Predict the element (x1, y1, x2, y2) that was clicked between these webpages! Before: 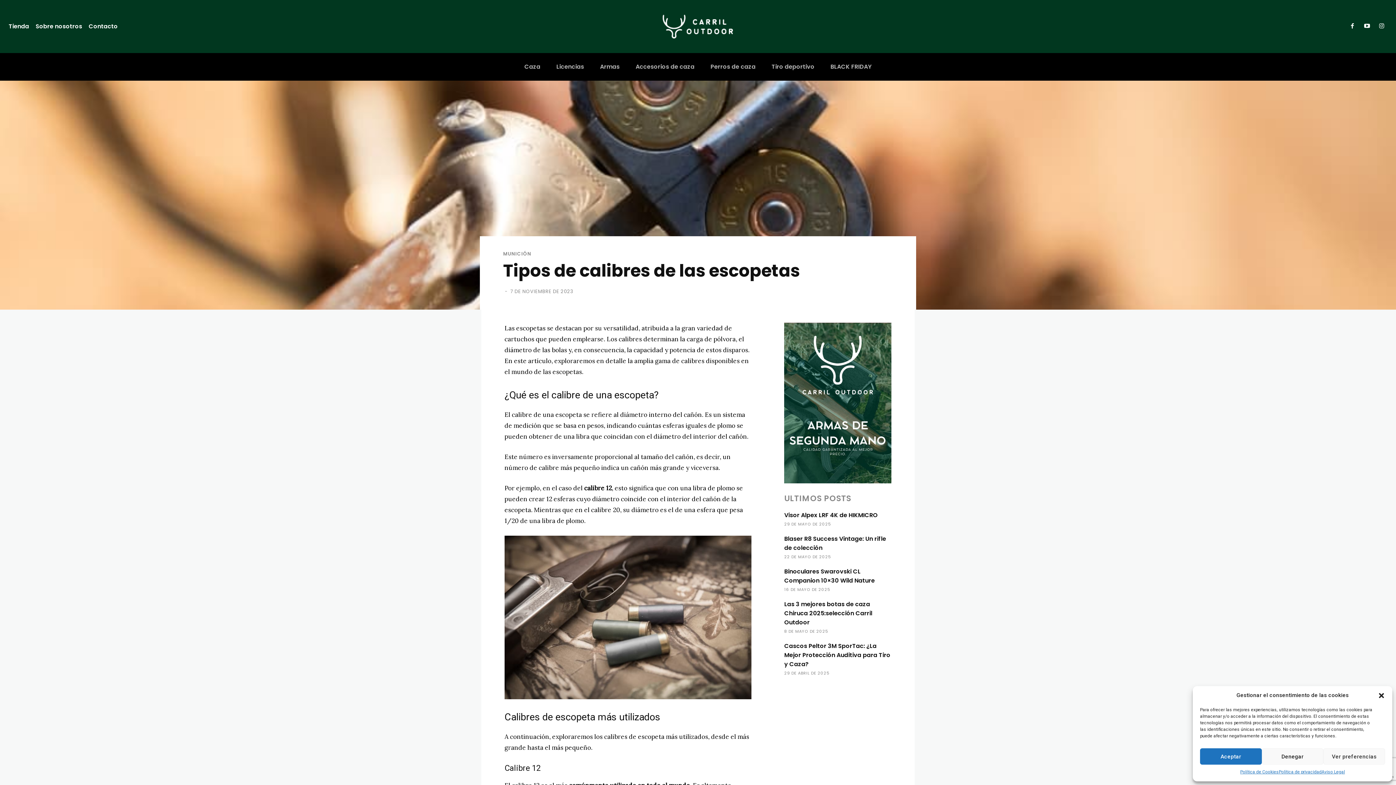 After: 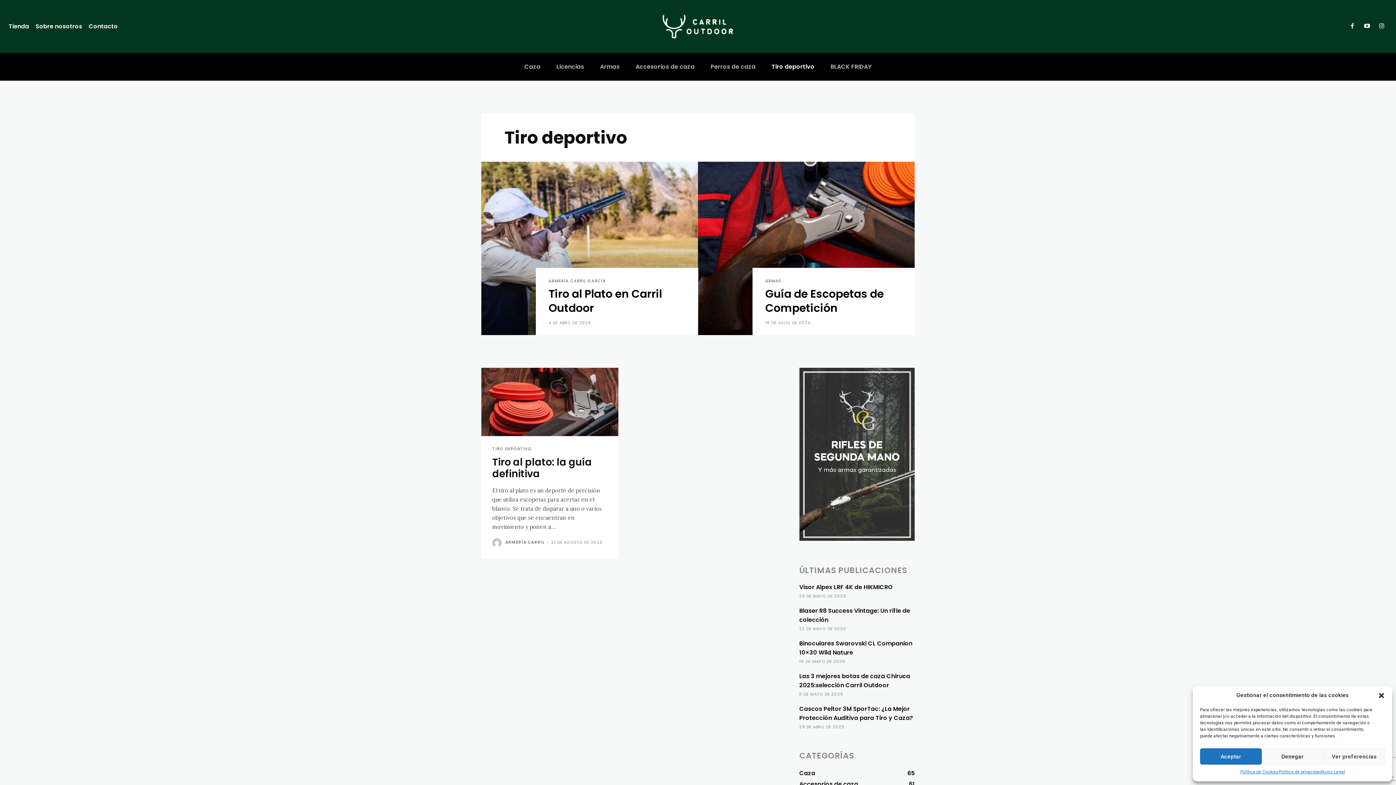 Action: bbox: (766, 53, 819, 80) label: Tiro deportivo